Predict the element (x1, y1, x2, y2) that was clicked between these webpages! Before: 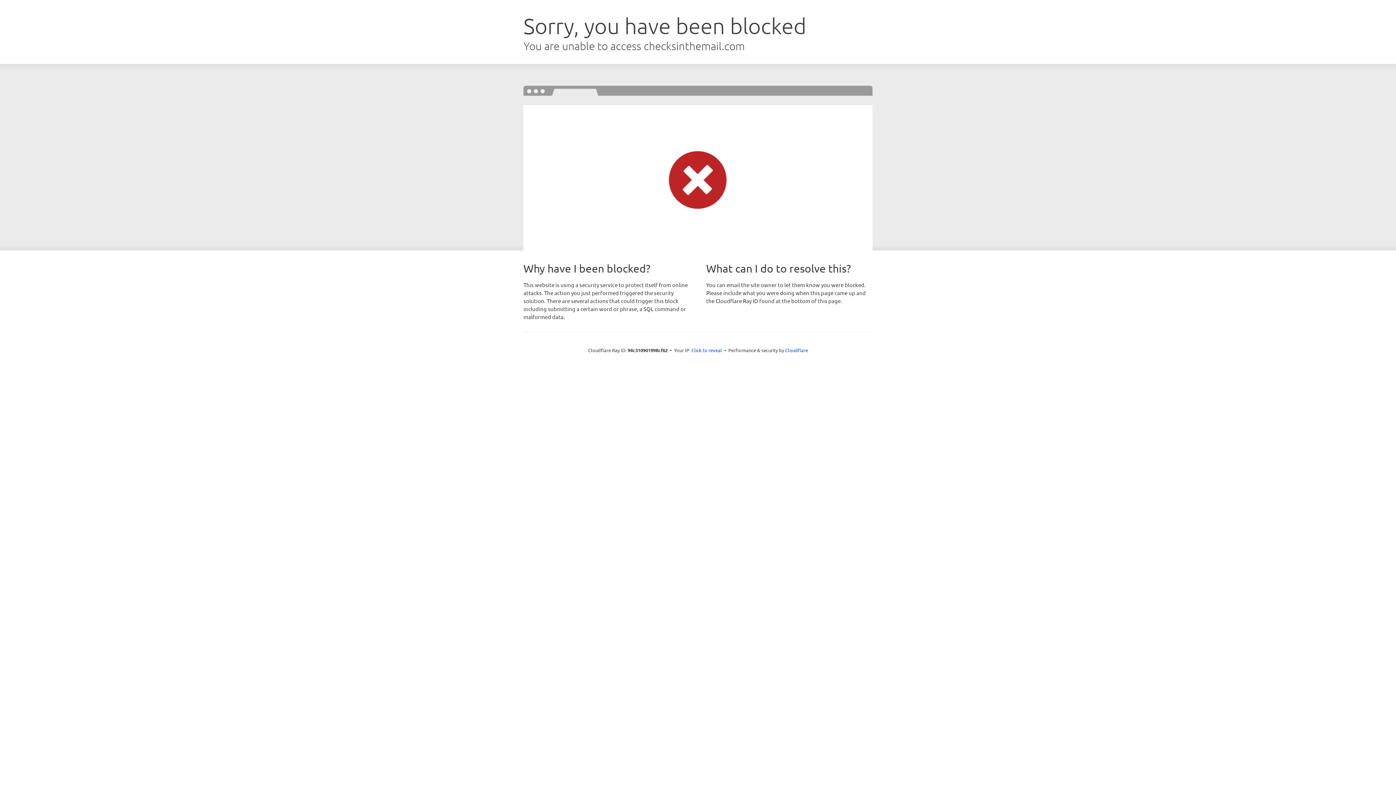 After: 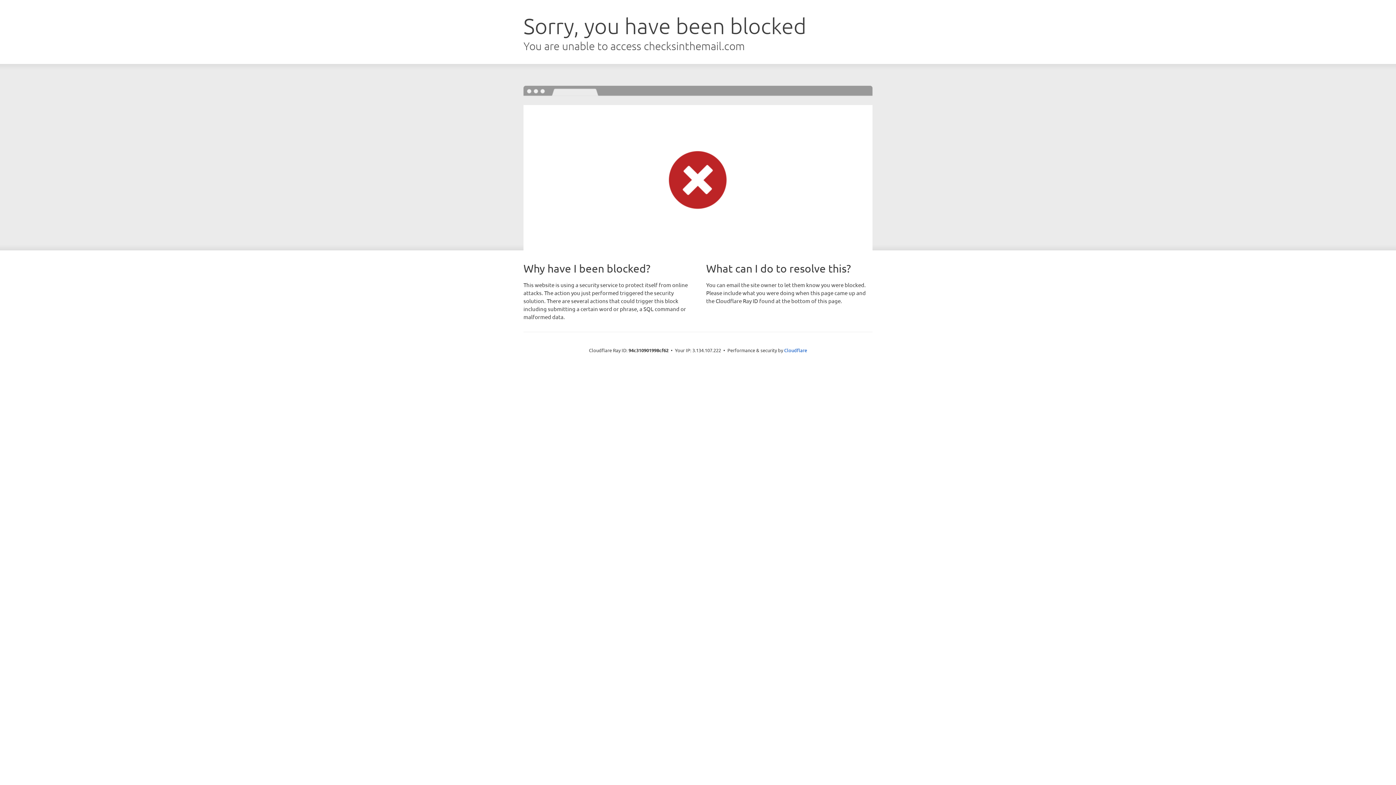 Action: label: Click to reveal bbox: (691, 346, 722, 353)